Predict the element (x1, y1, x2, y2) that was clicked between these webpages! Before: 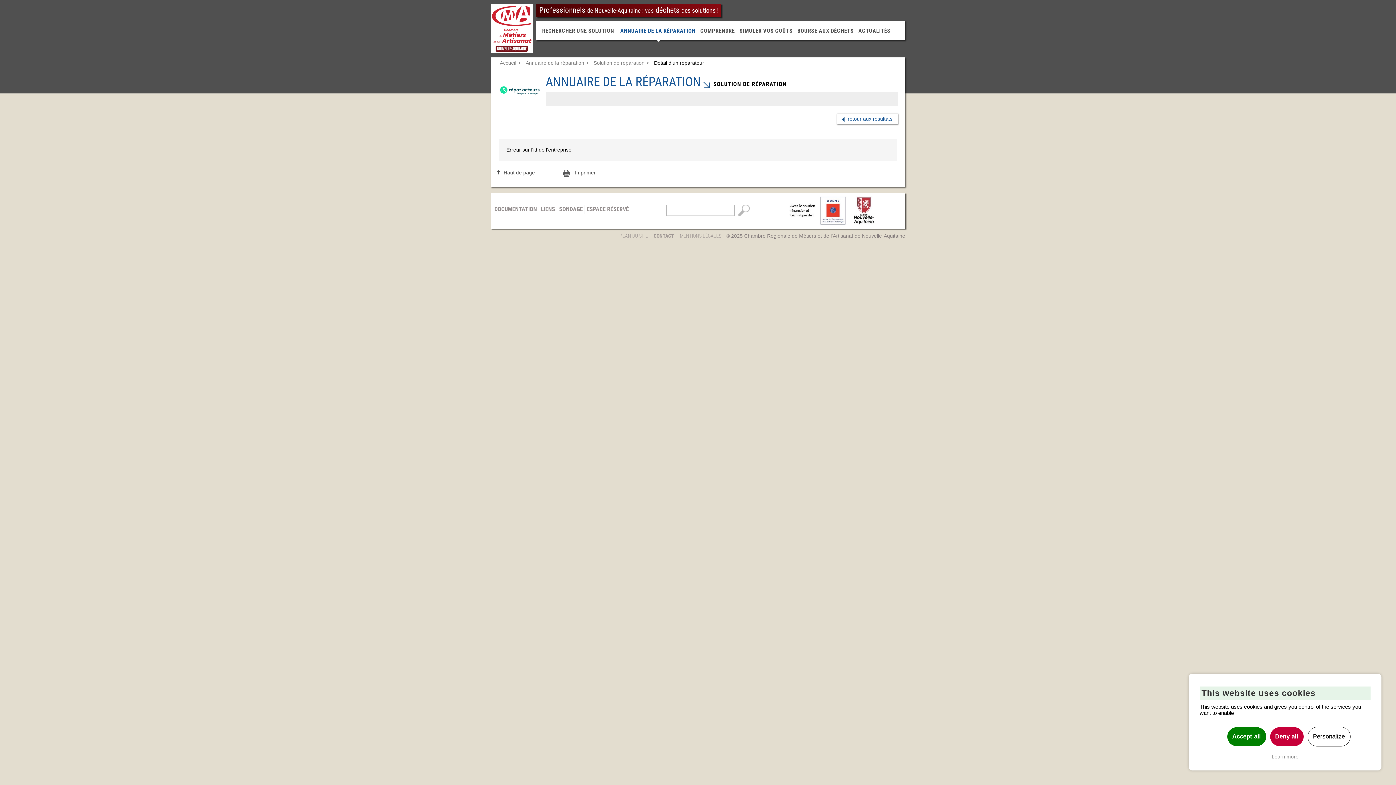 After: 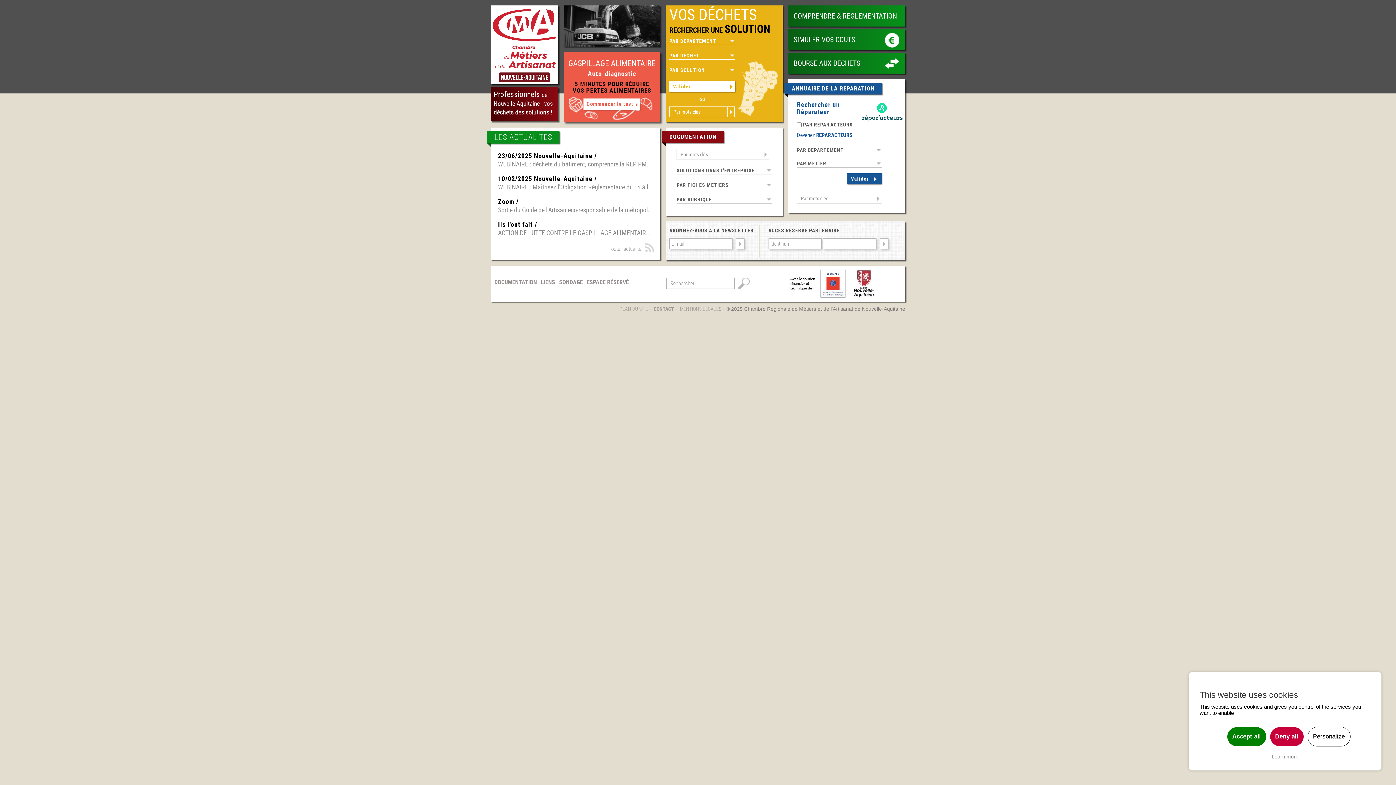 Action: bbox: (490, 3, 533, 53)